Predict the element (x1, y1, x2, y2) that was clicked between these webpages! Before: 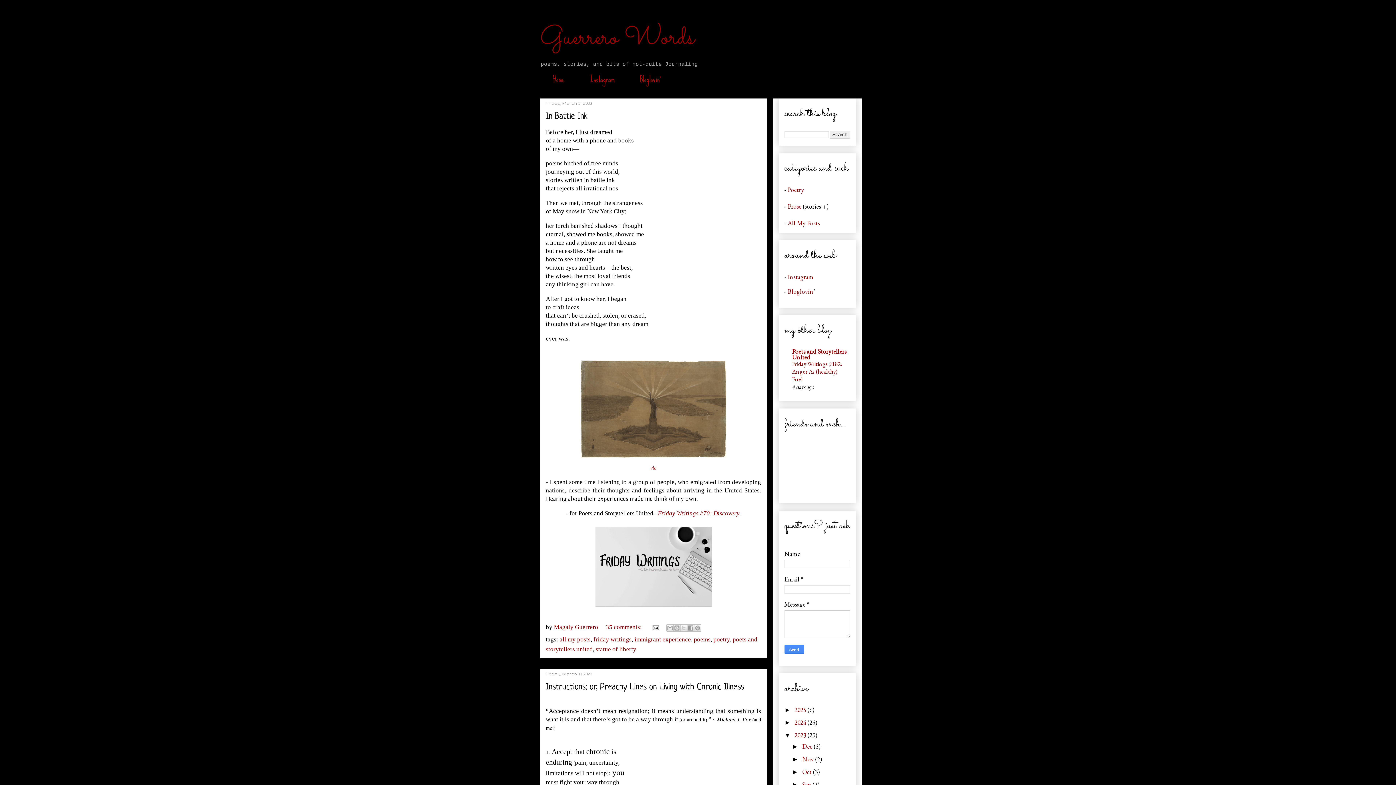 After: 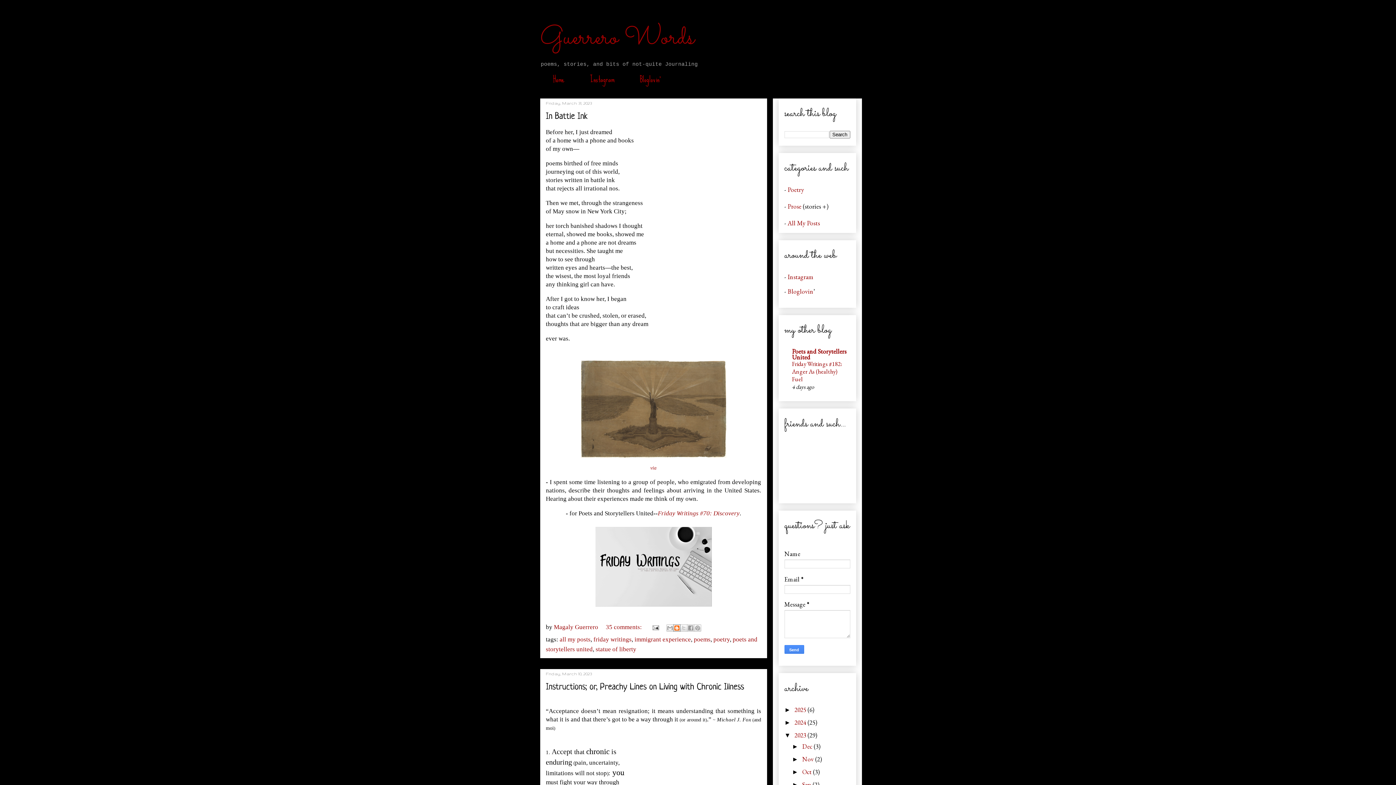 Action: label: BlogThis! bbox: (673, 624, 680, 631)